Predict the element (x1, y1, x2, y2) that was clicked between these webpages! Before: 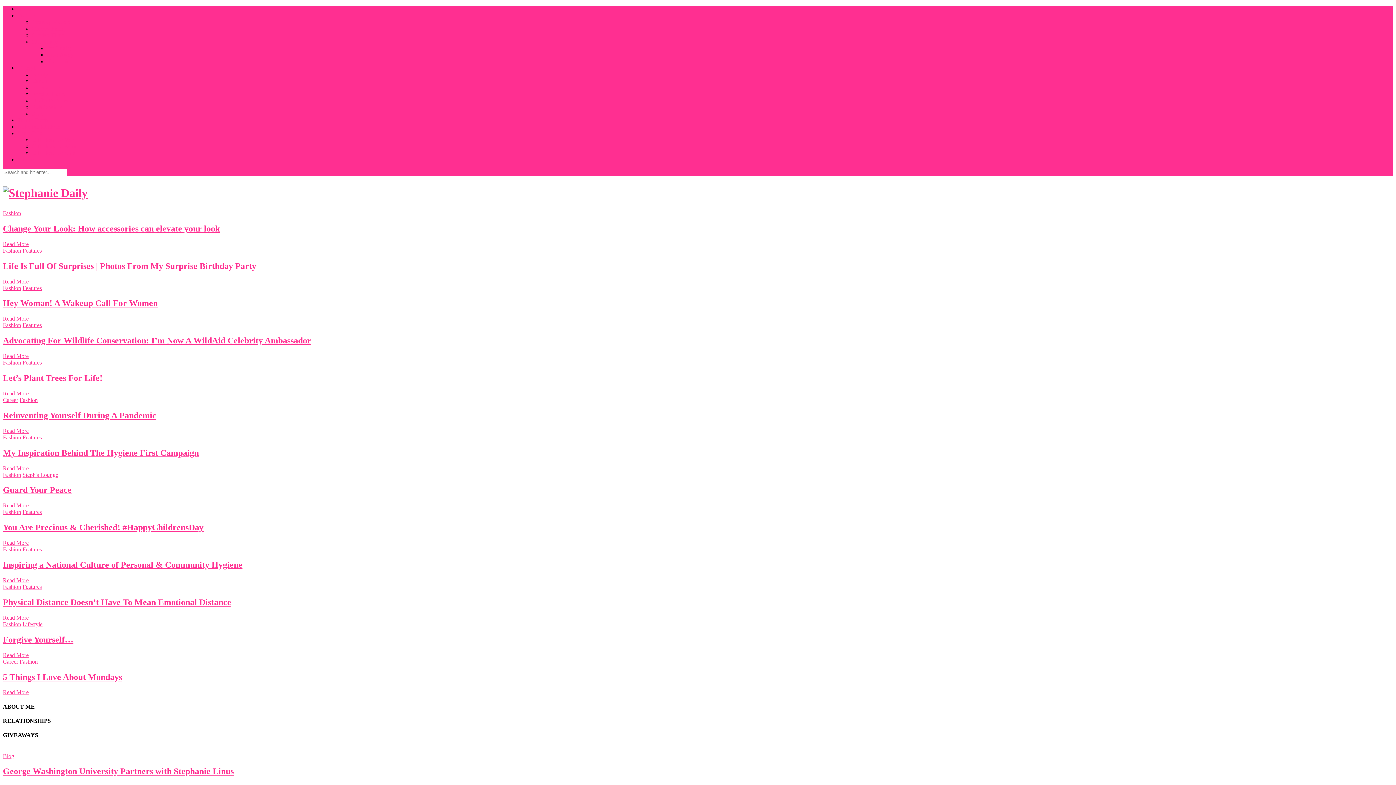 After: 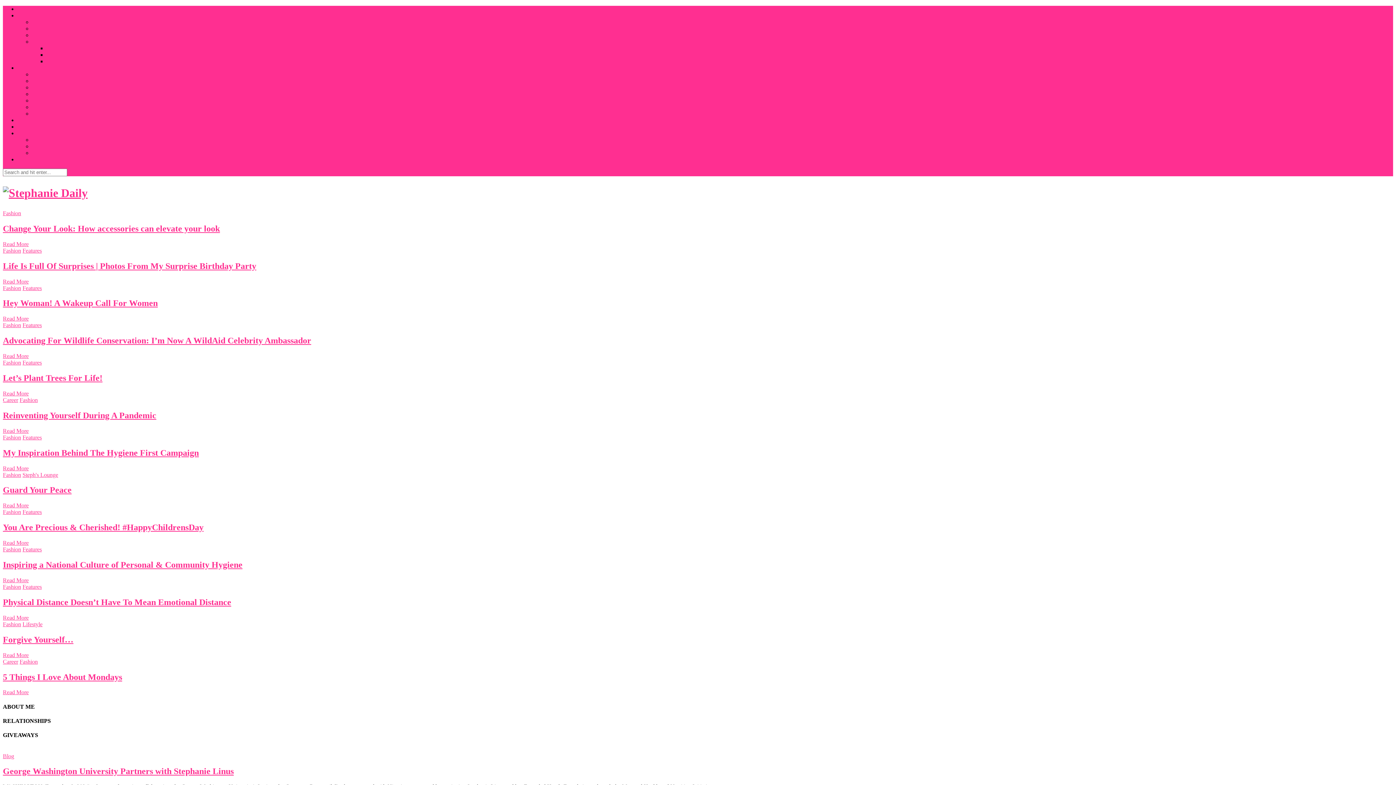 Action: bbox: (2, 546, 21, 552) label: Fashion